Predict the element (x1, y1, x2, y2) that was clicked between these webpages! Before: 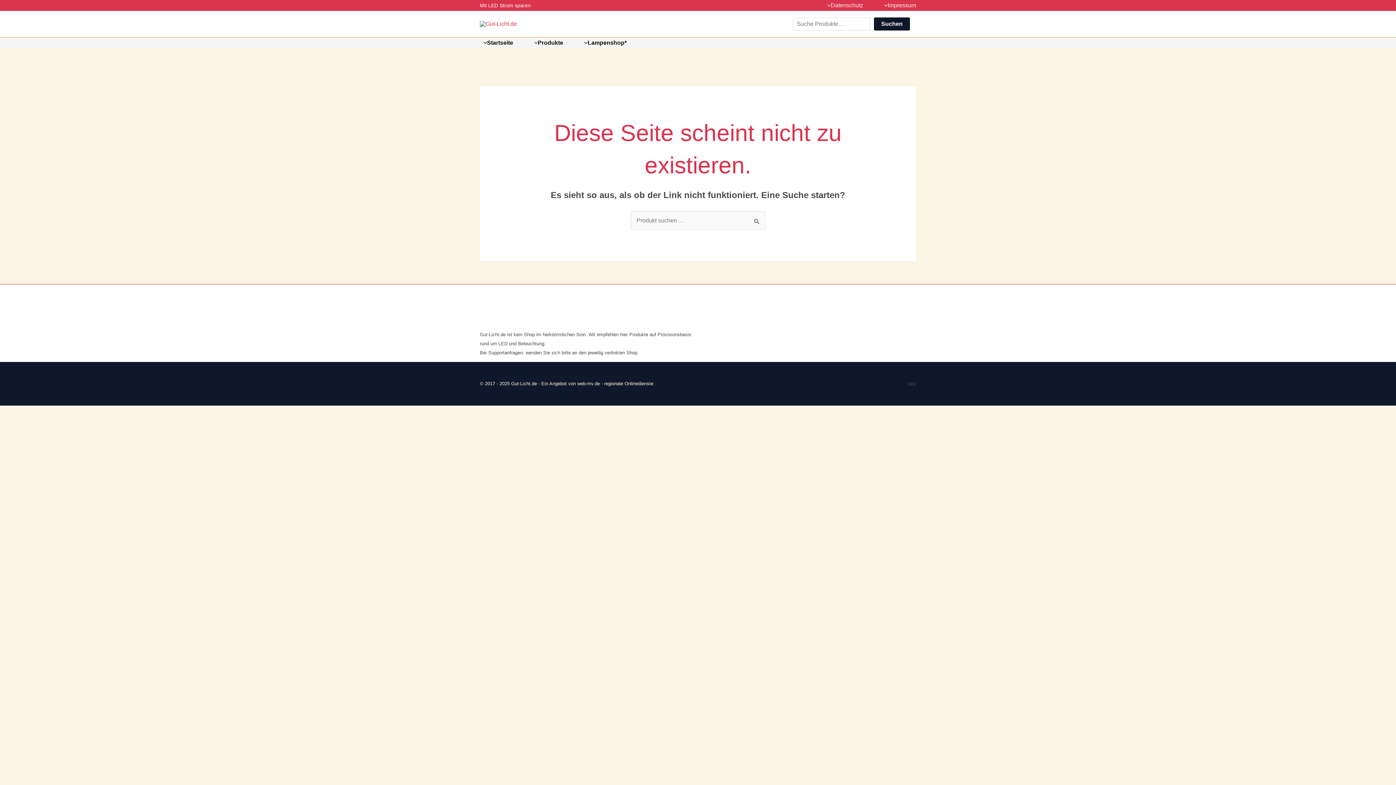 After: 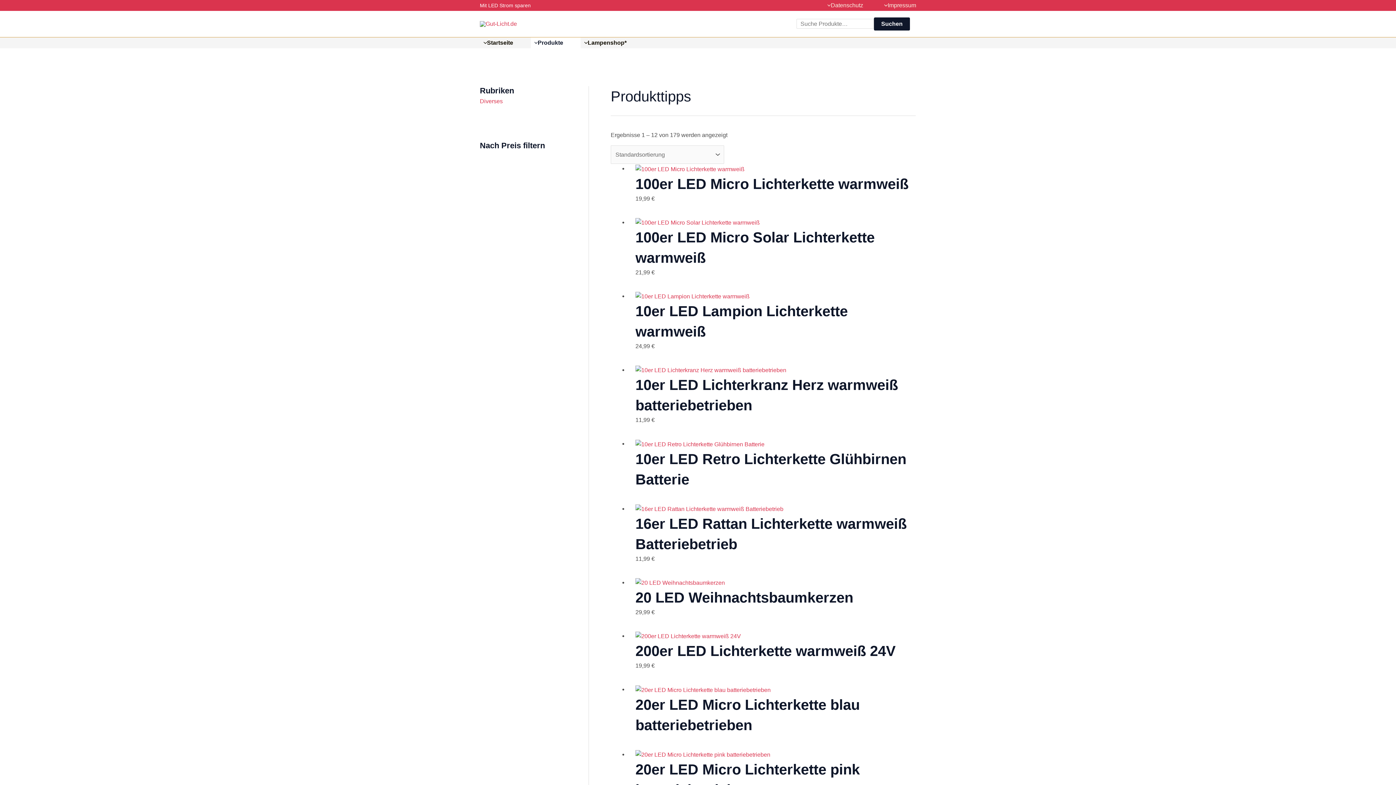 Action: label: Produkte bbox: (530, 37, 580, 48)